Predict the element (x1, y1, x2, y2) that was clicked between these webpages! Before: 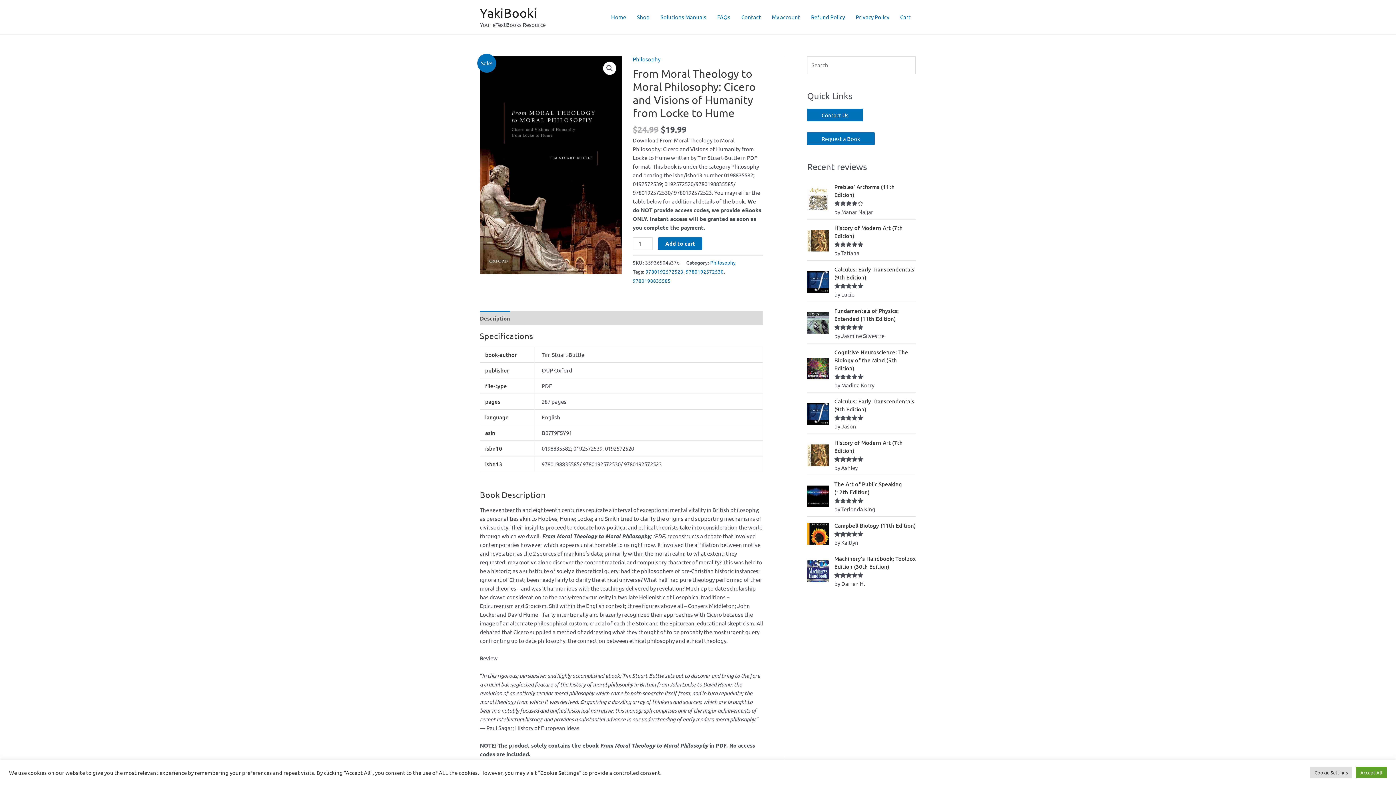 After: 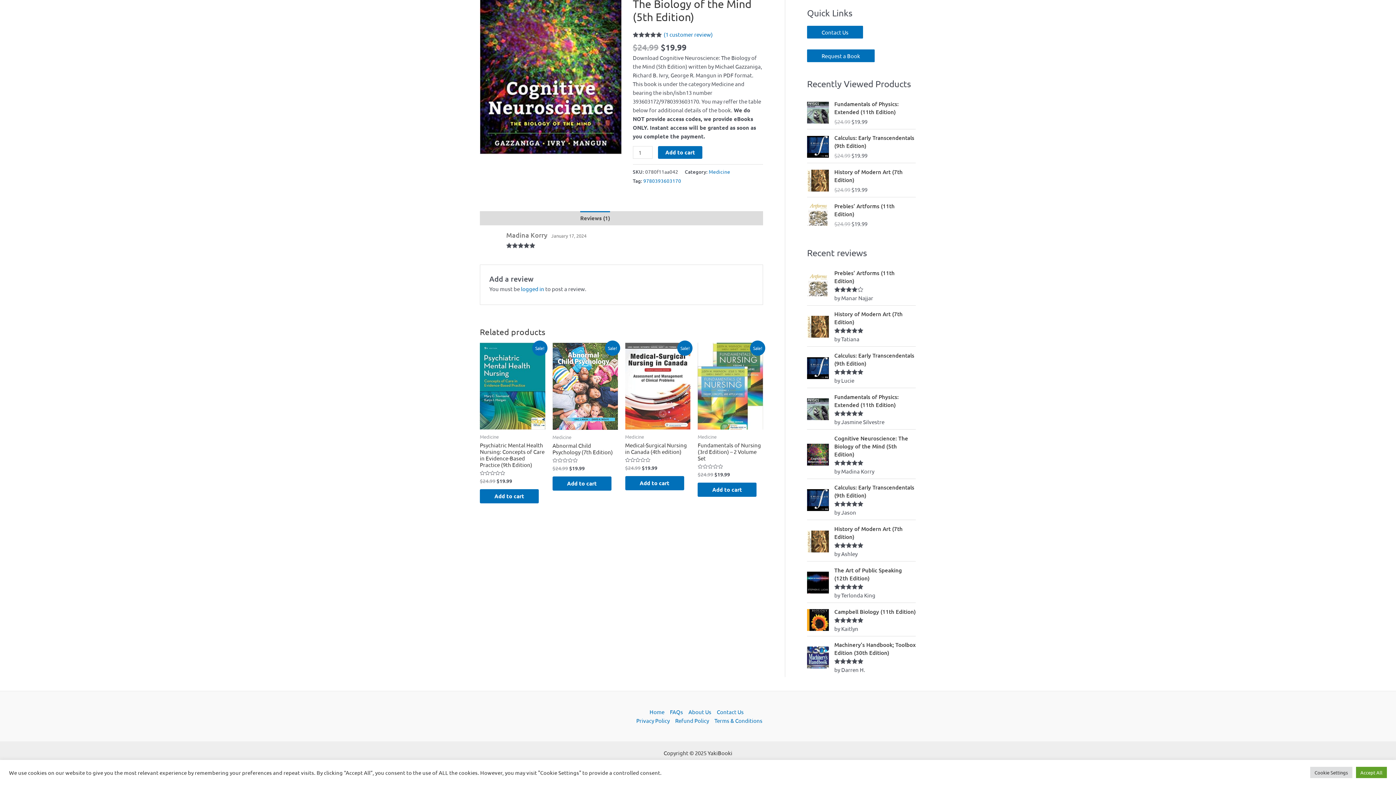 Action: label: Cognitive Neuroscience: The Biology of the Mind (5th Edition) bbox: (834, 348, 916, 372)